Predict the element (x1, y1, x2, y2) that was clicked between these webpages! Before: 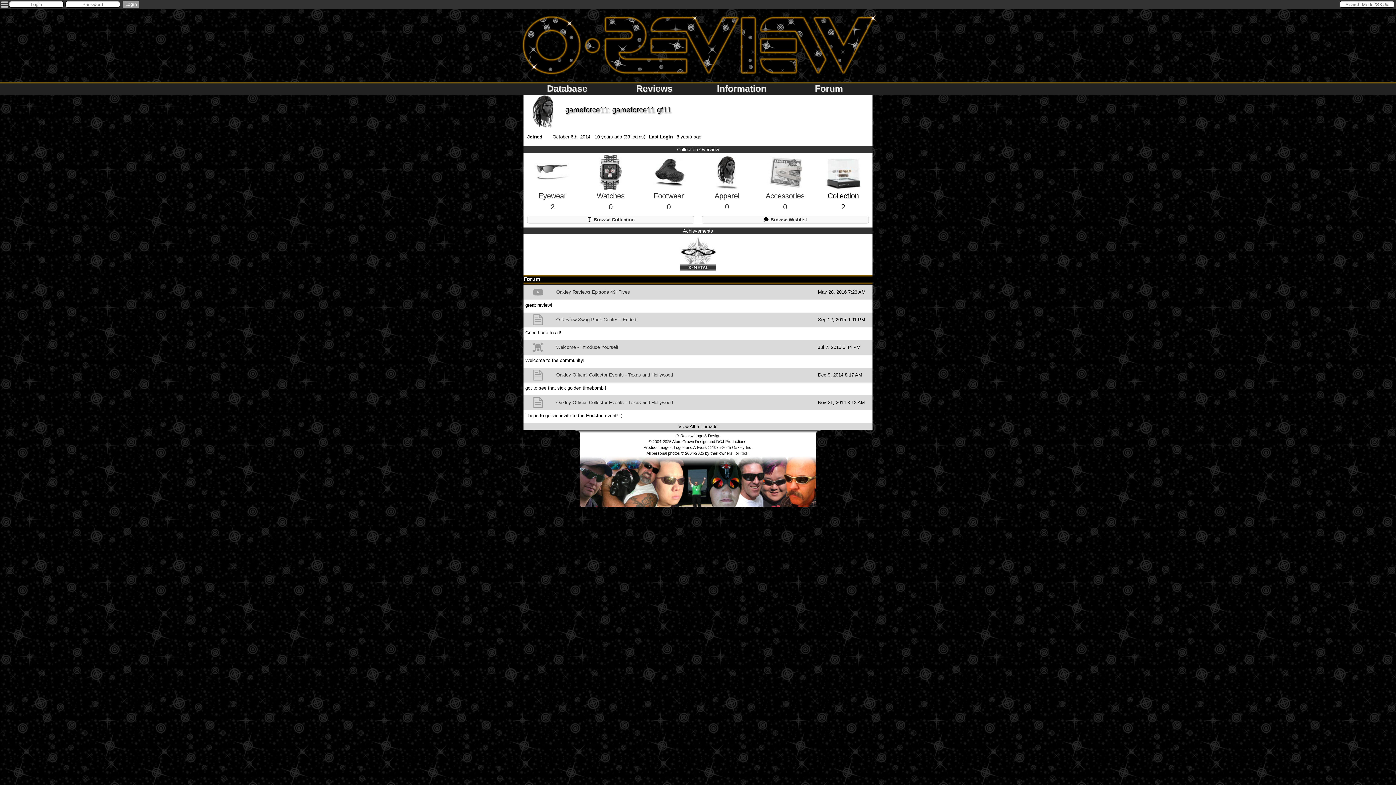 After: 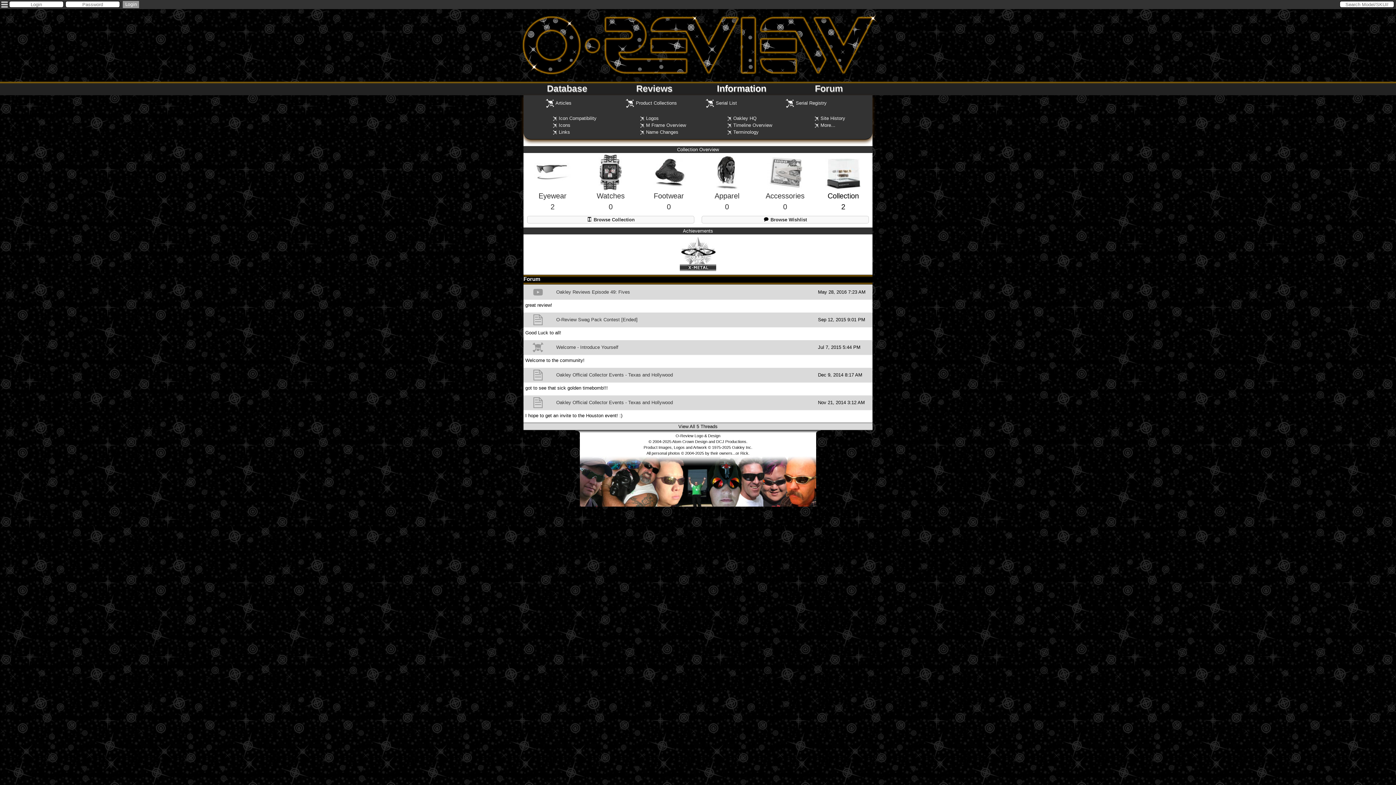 Action: bbox: (698, 81, 785, 95) label: Information